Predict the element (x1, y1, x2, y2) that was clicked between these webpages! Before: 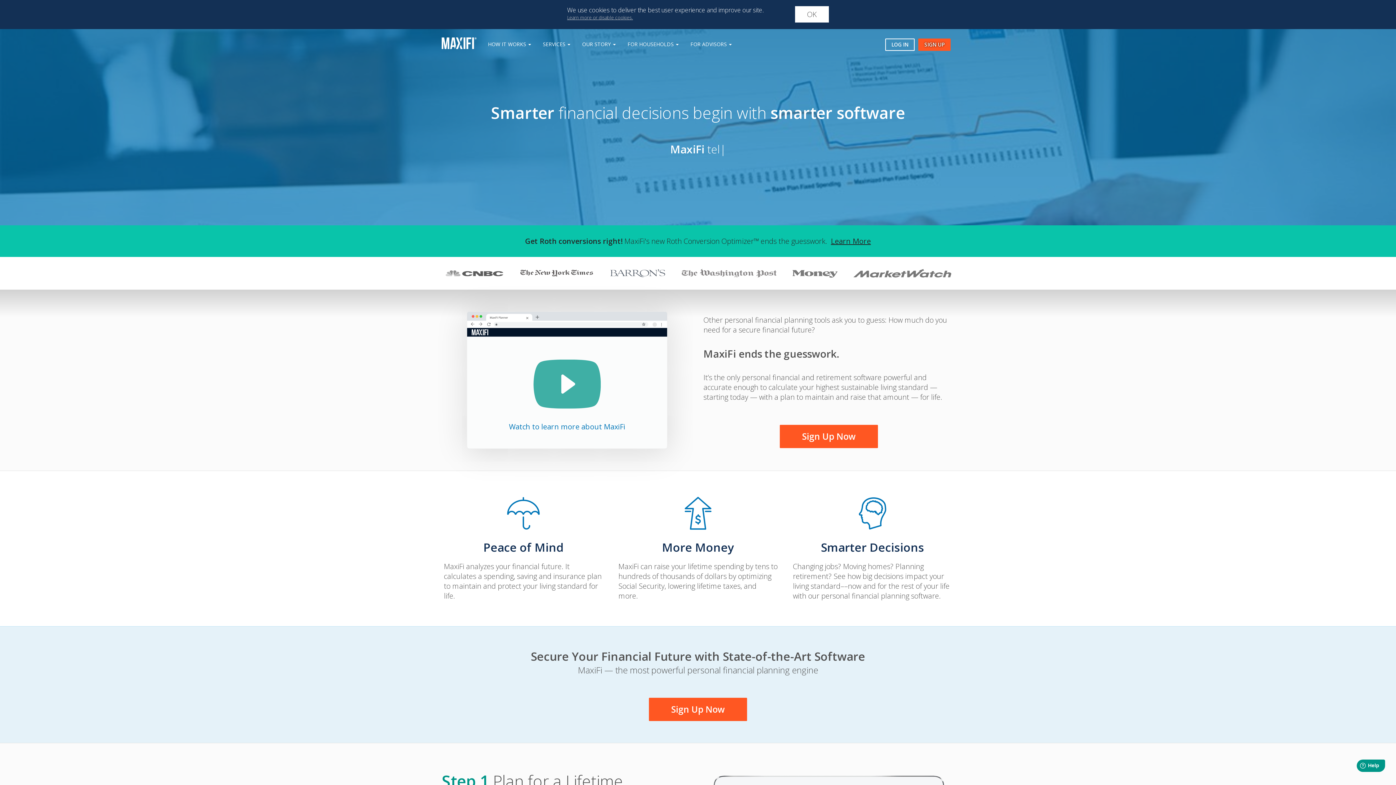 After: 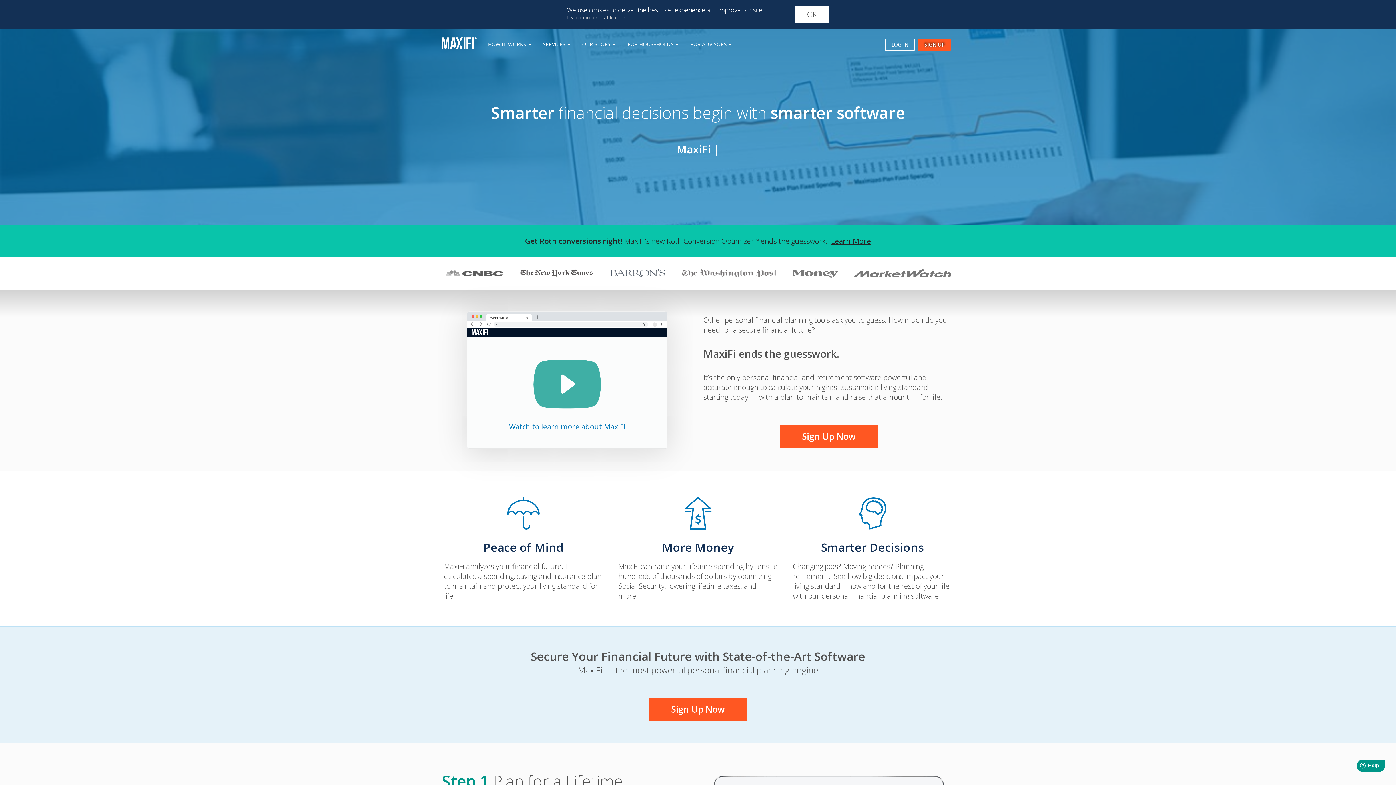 Action: bbox: (441, 37, 482, 49)